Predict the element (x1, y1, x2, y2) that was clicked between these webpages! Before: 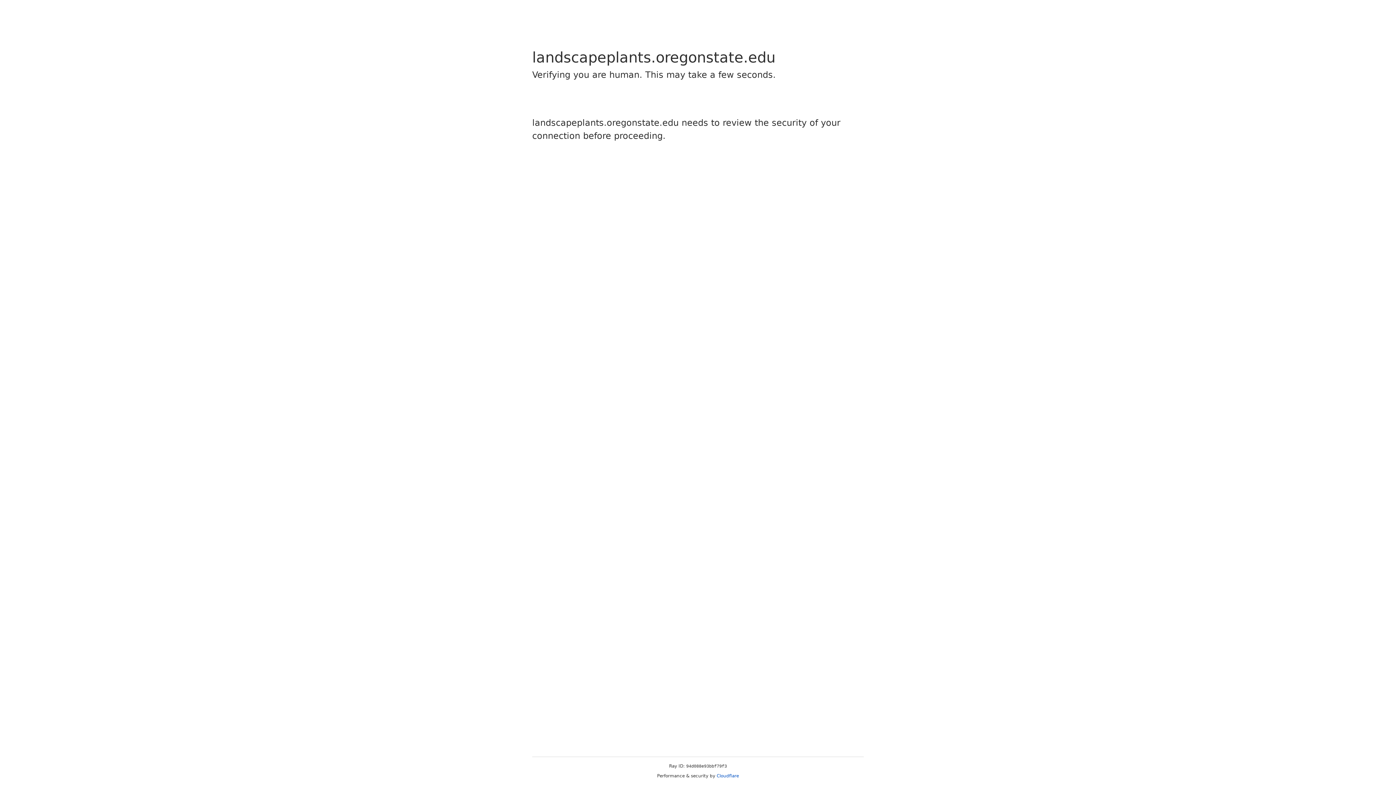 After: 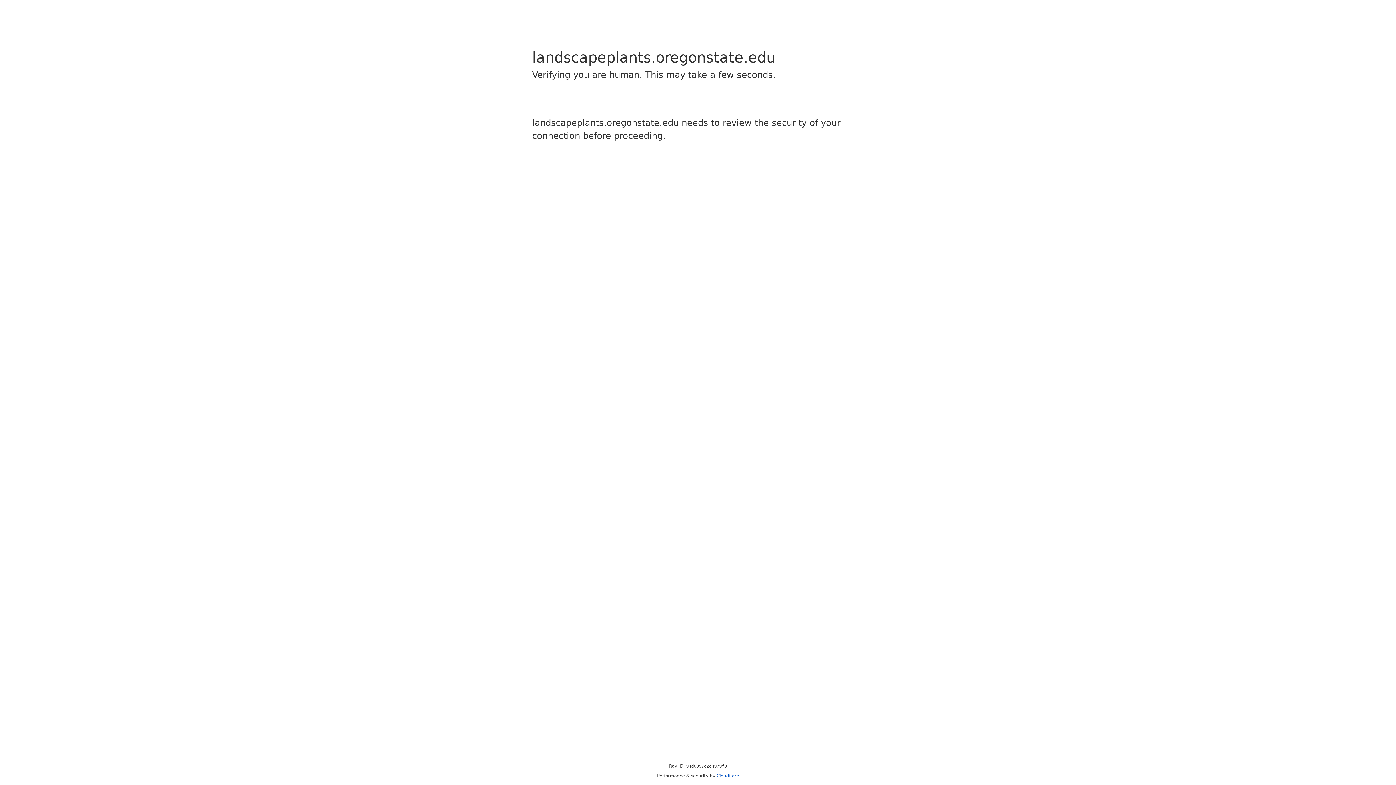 Action: label: Cloudflare bbox: (716, 773, 739, 778)